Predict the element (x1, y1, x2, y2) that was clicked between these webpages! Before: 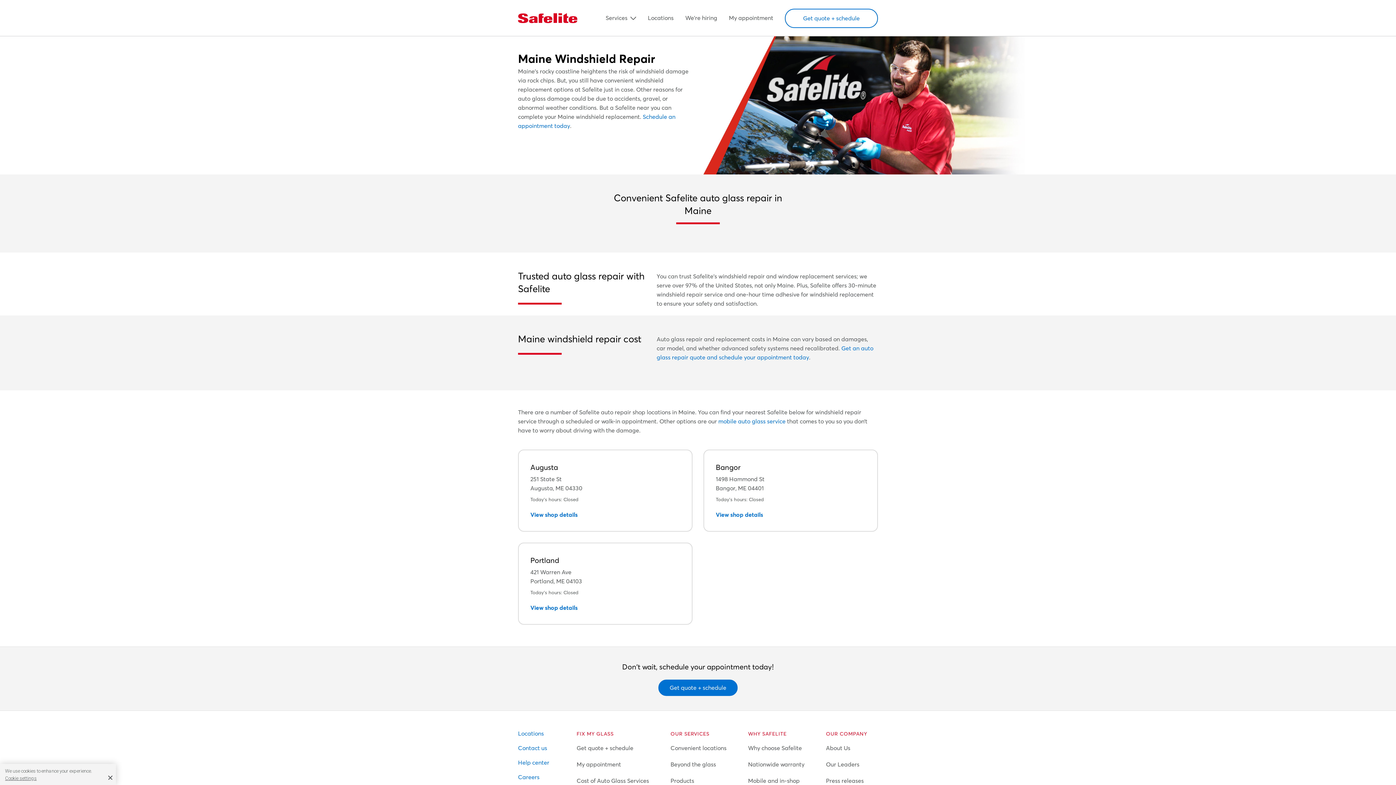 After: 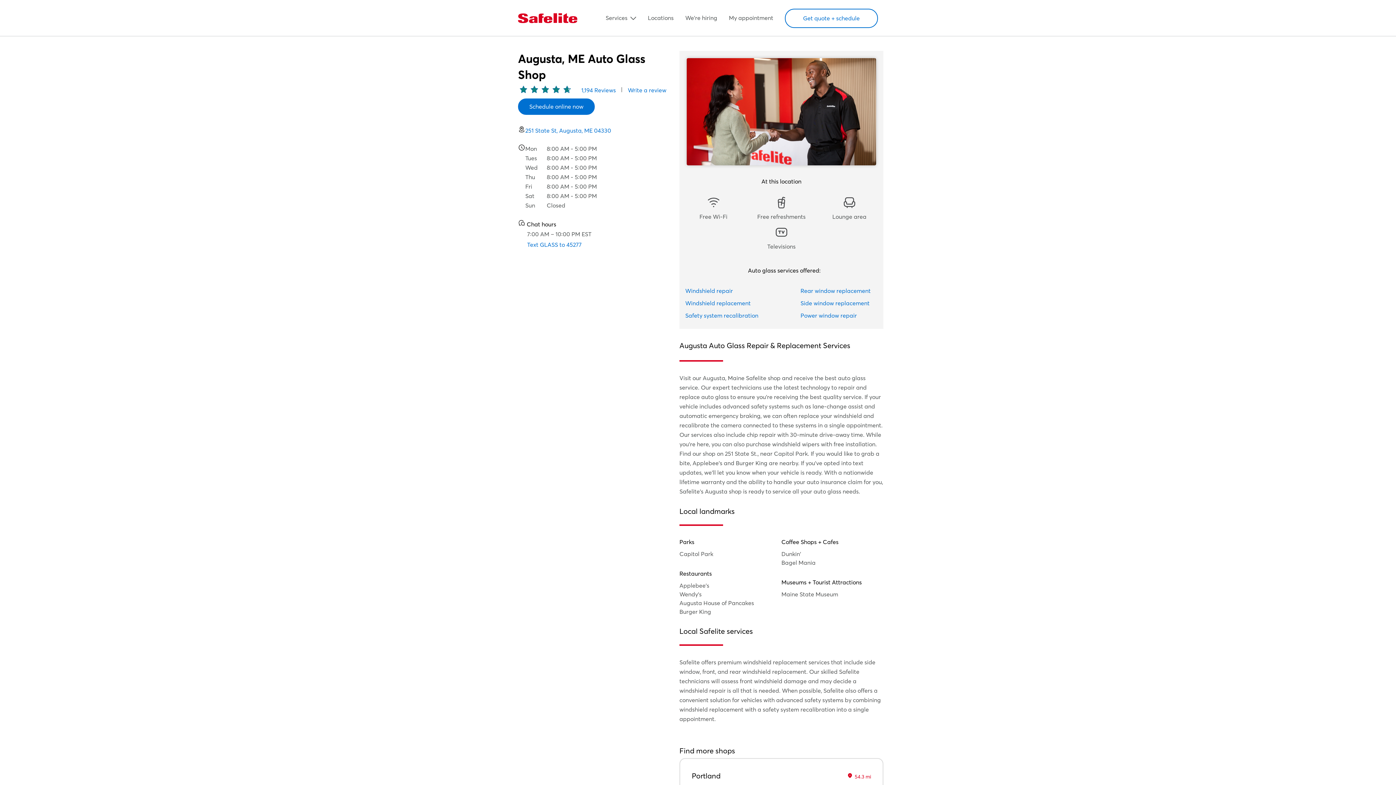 Action: label: Augusta

251 State St

Augusta, ME 04330

Today's hours: Closed

View shop details bbox: (518, 449, 692, 532)